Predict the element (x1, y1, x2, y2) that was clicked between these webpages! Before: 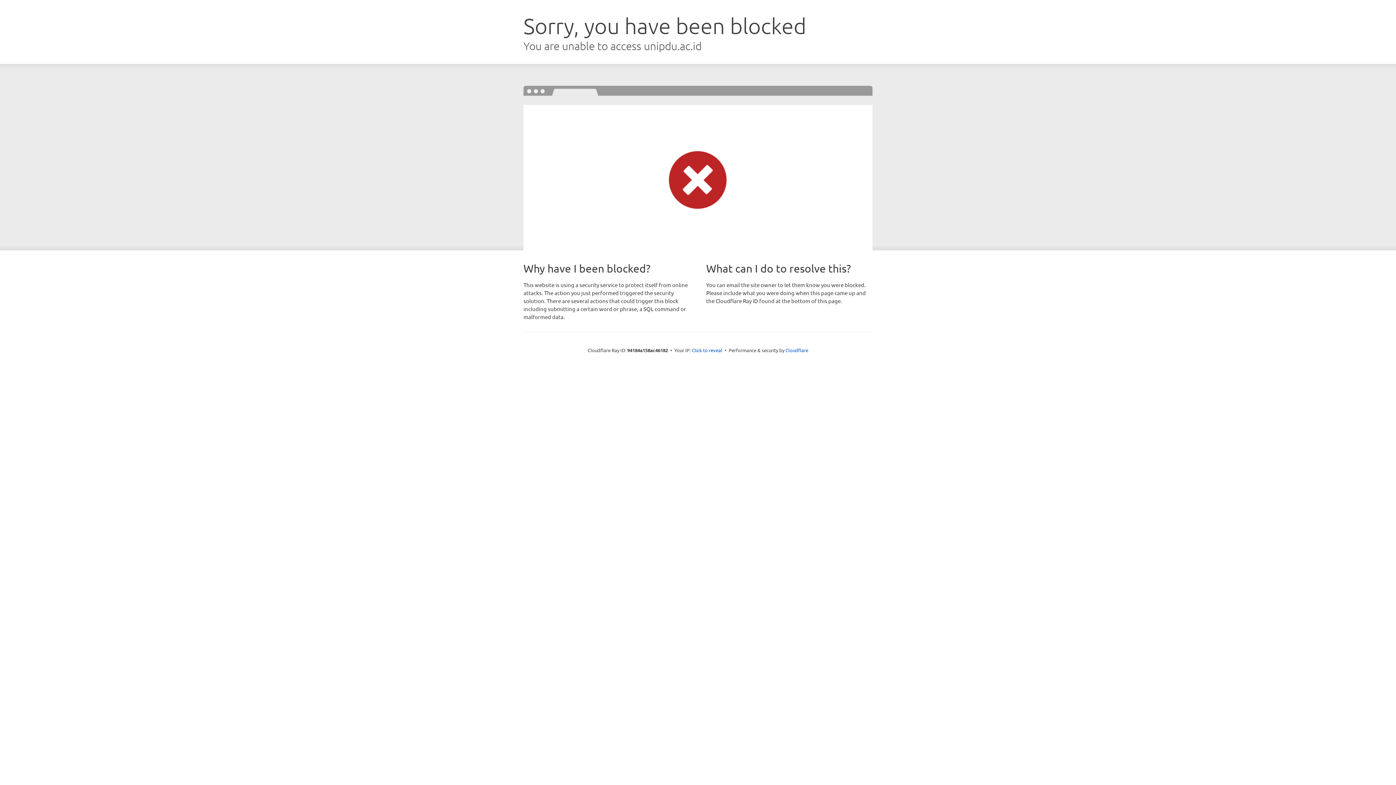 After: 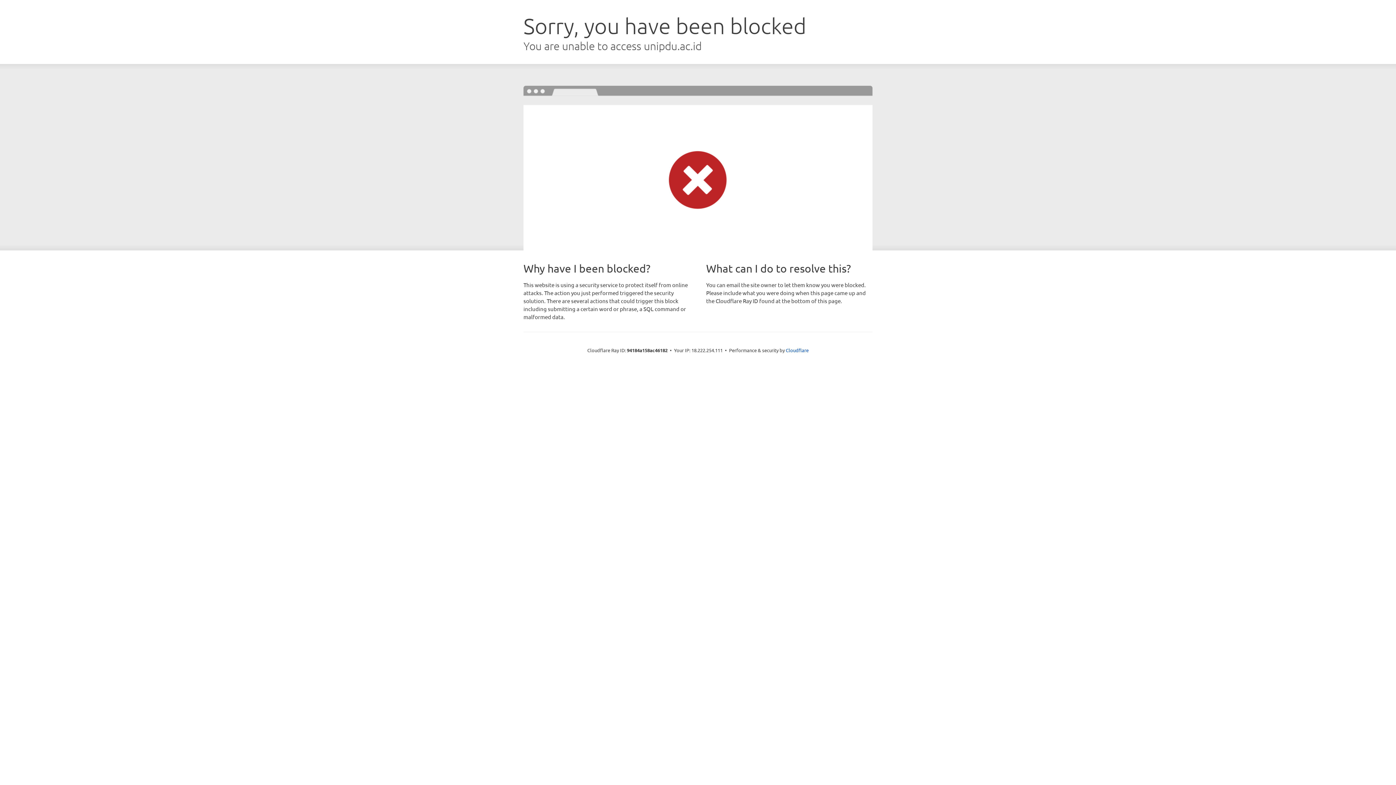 Action: label: Click to reveal bbox: (692, 346, 722, 353)